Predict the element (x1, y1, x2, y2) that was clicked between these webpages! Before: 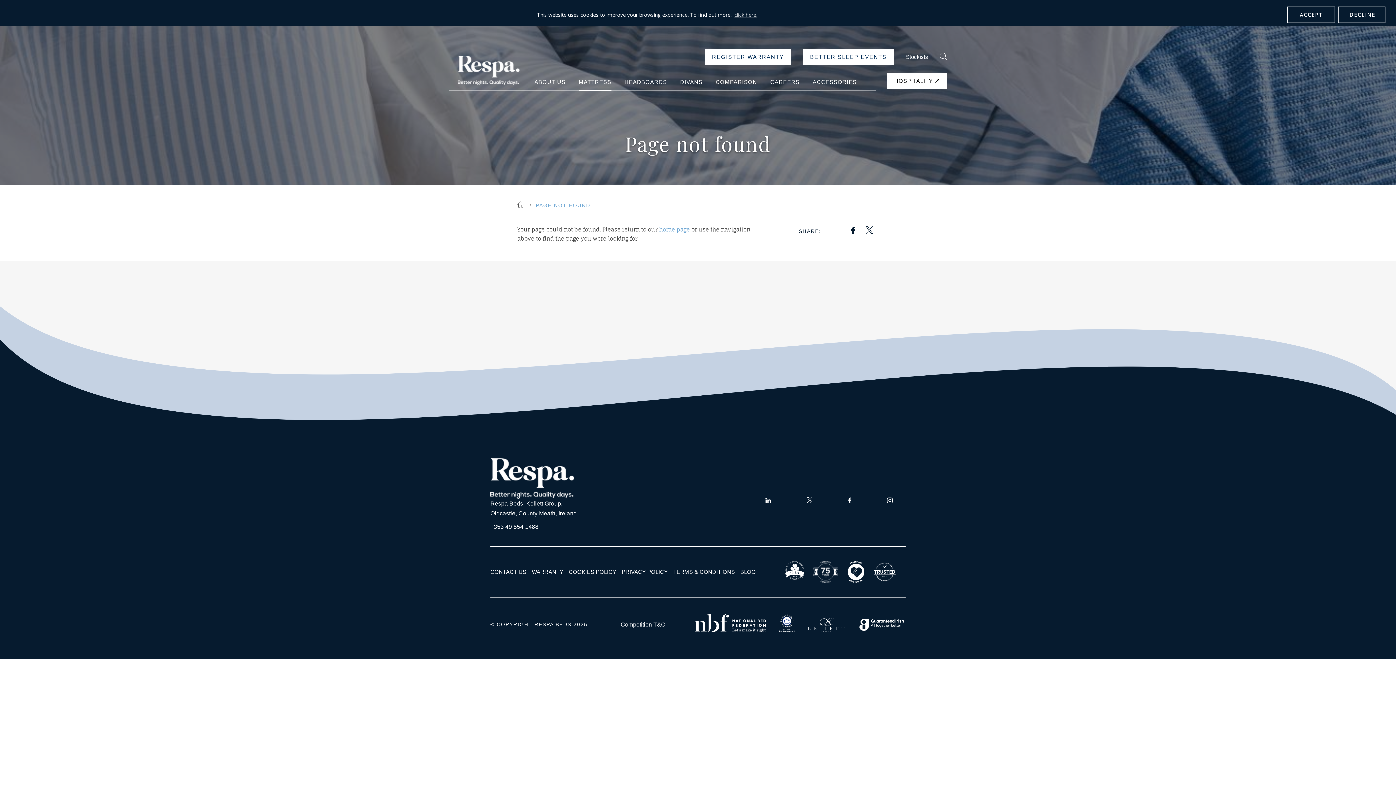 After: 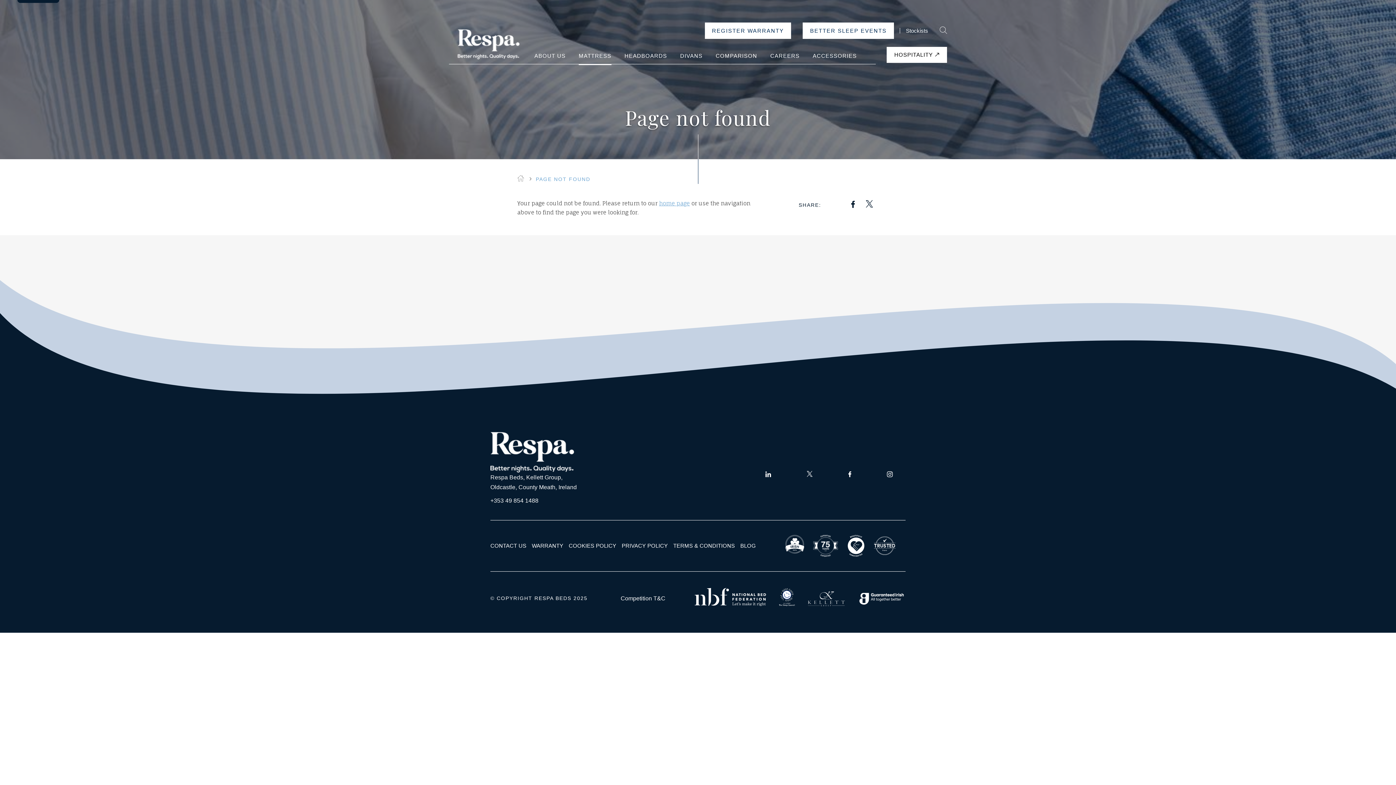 Action: bbox: (1338, 6, 1385, 23) label: dismiss cookie message